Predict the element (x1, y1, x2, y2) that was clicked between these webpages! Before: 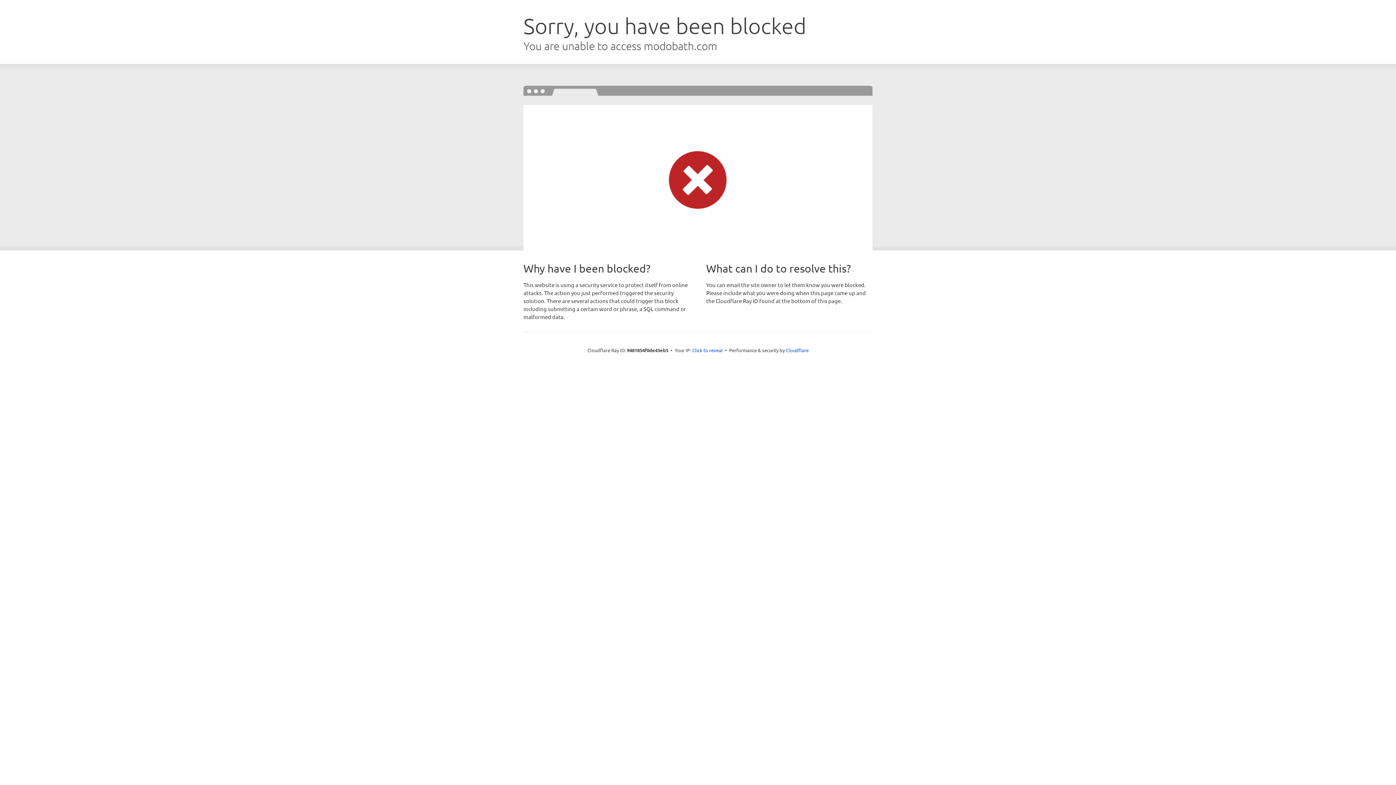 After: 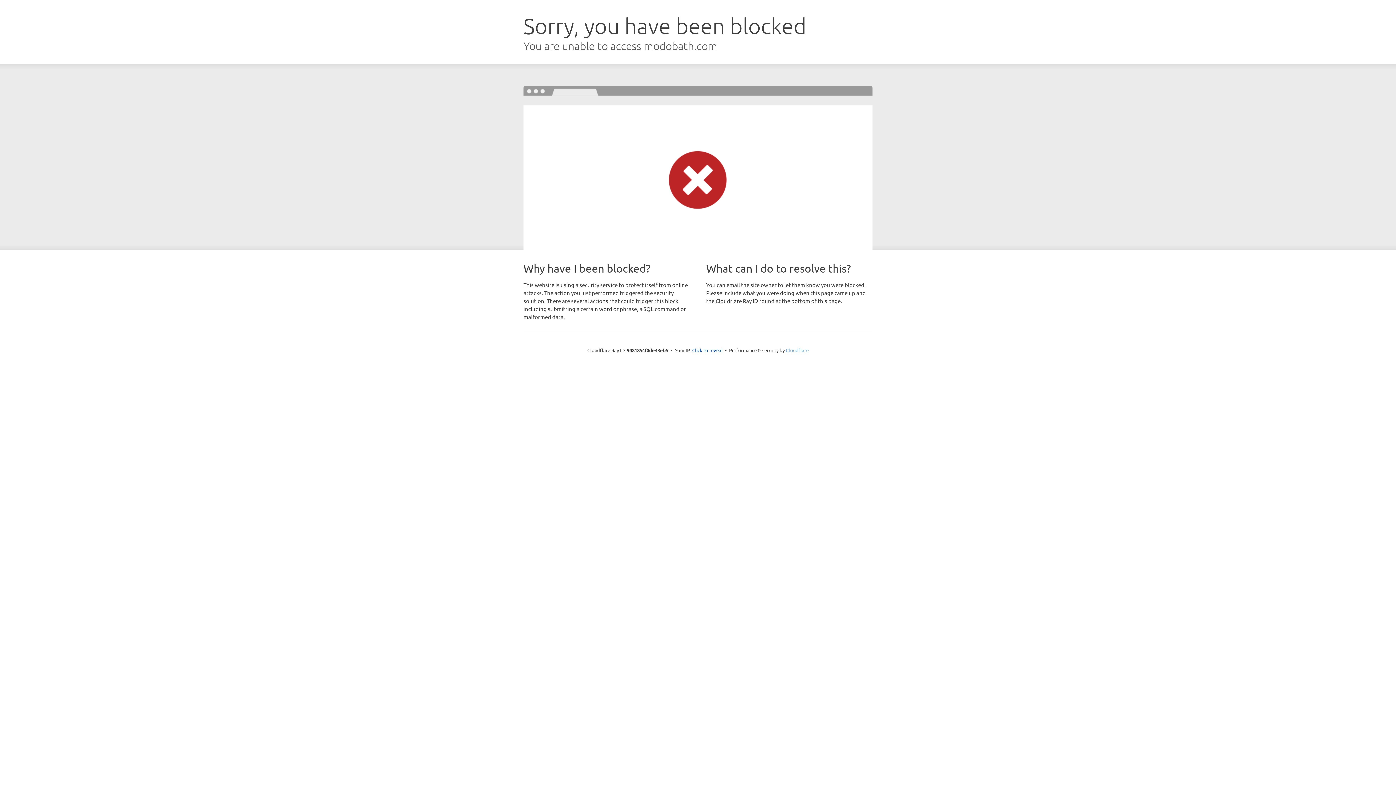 Action: bbox: (786, 347, 808, 353) label: Cloudflare